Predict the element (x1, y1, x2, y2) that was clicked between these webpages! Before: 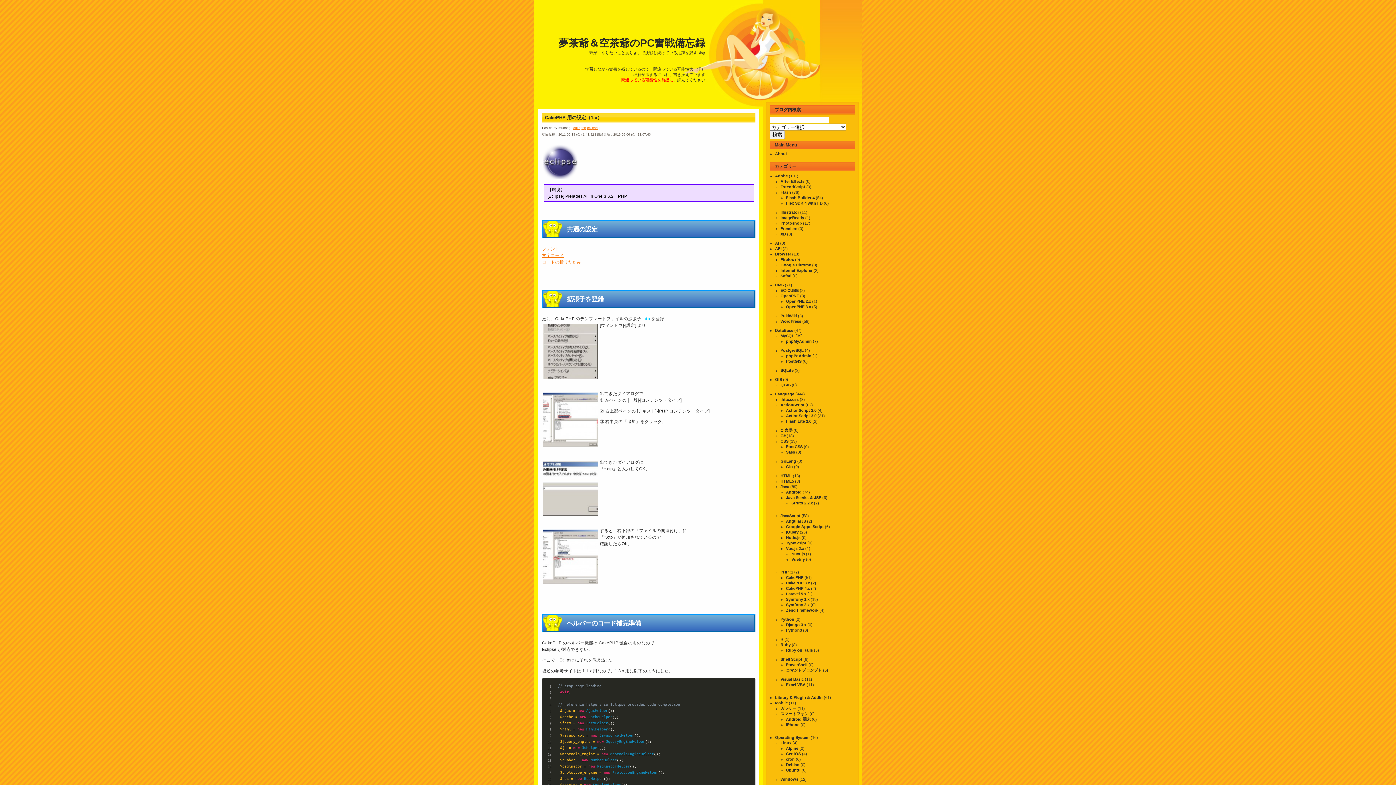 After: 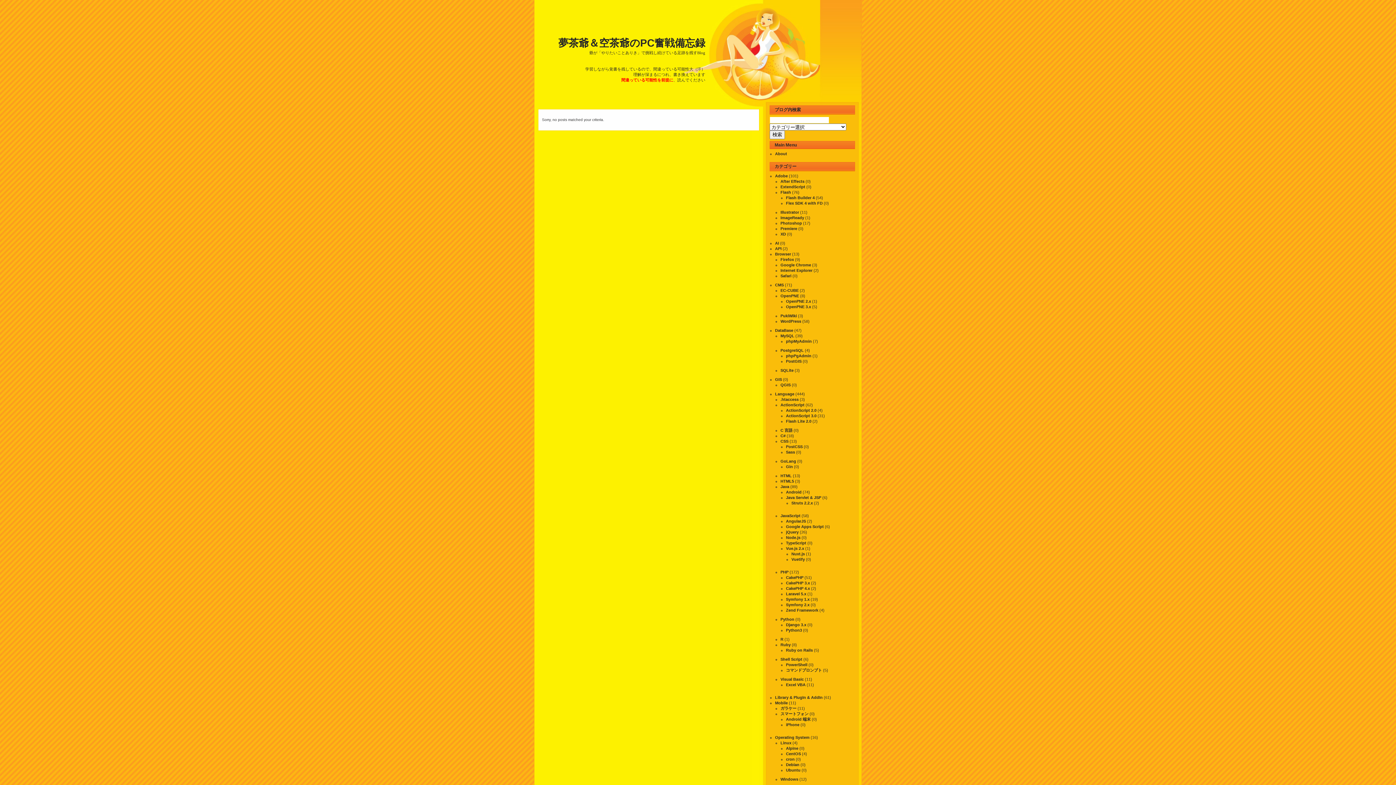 Action: label: ExtendScript bbox: (780, 184, 805, 189)